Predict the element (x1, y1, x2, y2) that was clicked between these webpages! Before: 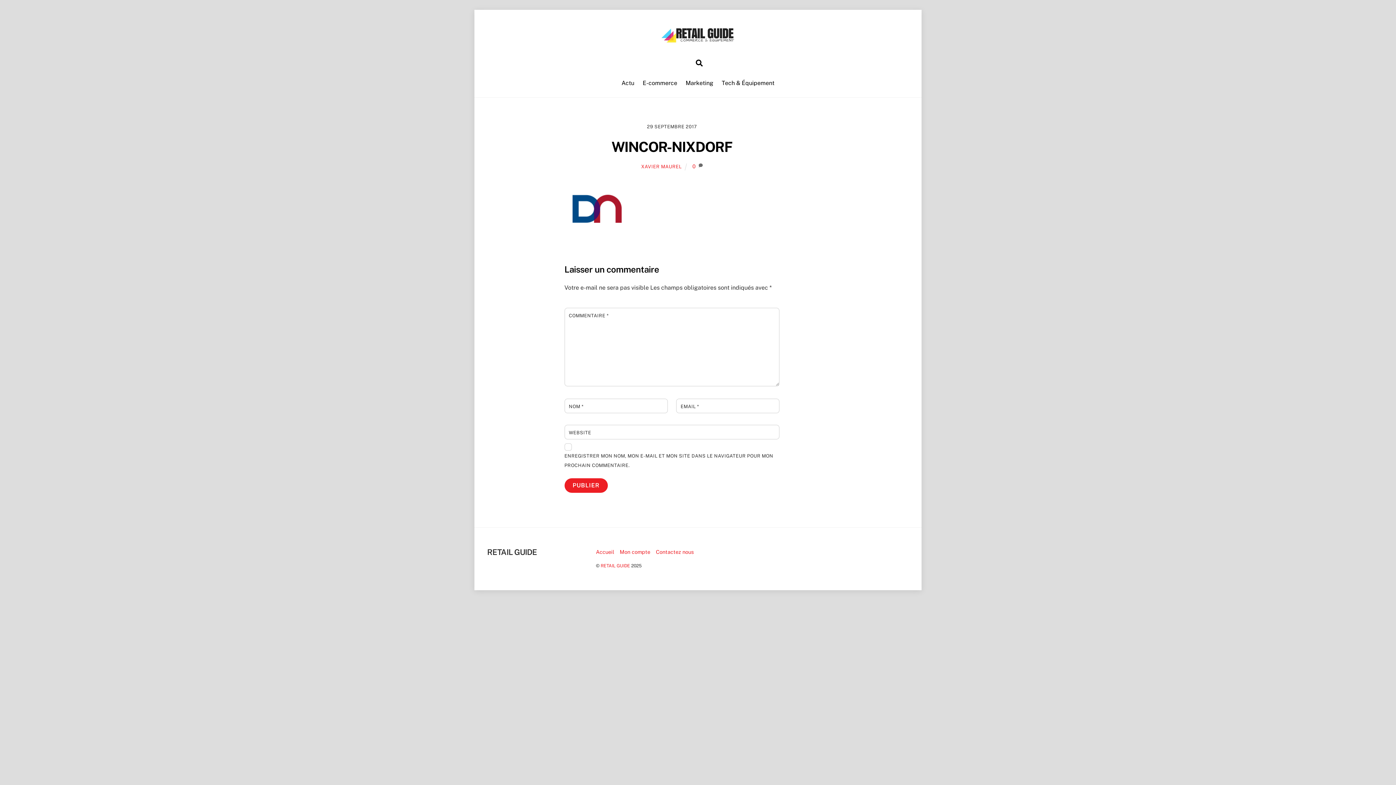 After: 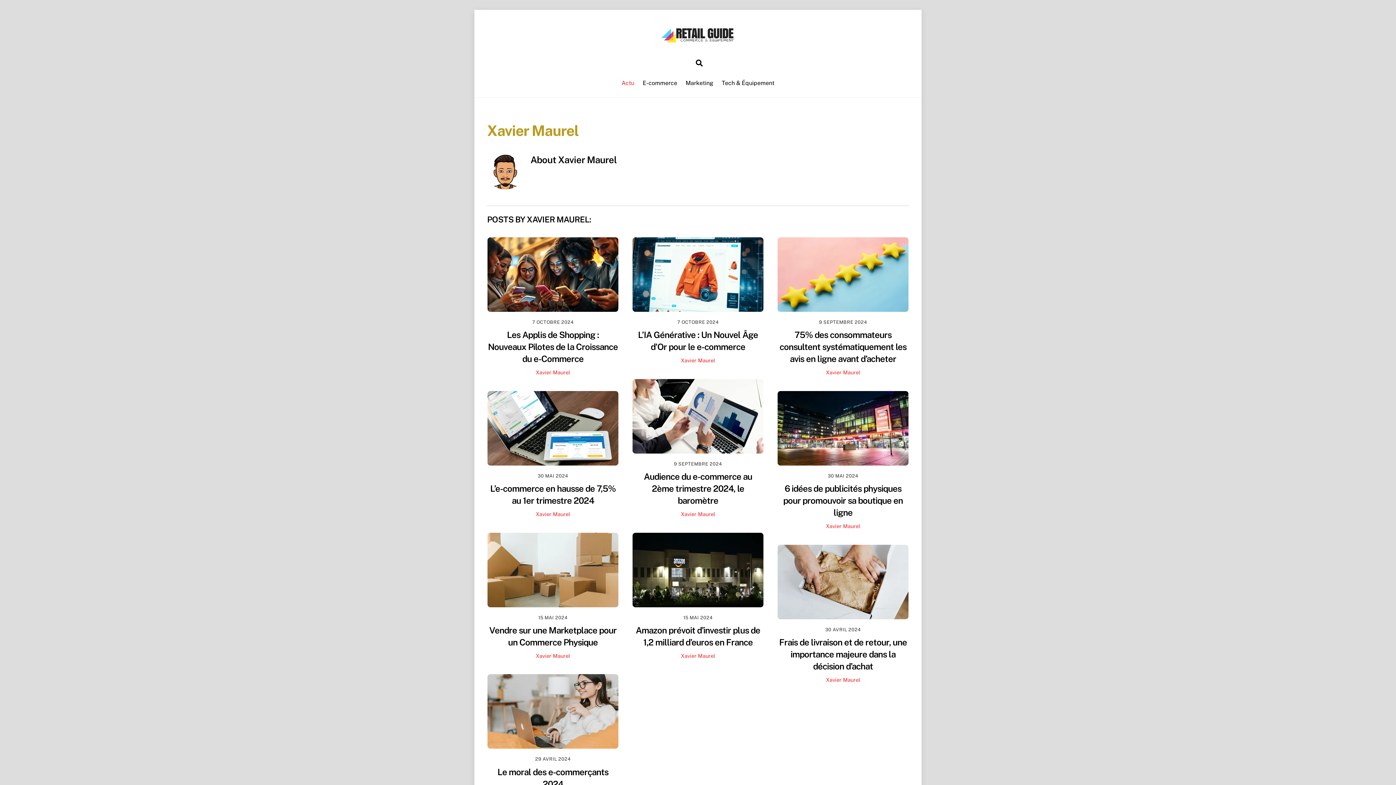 Action: bbox: (641, 164, 681, 169) label: XAVIER MAUREL